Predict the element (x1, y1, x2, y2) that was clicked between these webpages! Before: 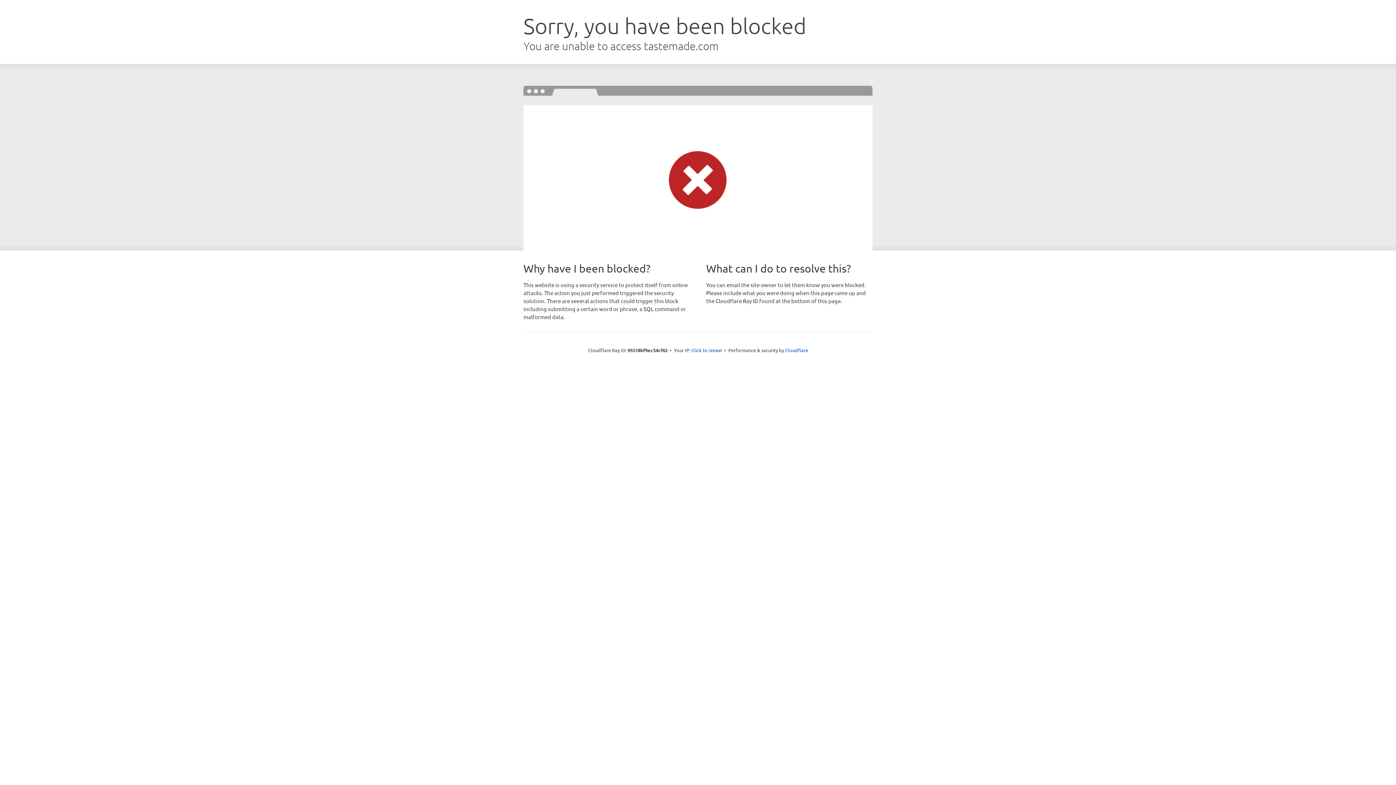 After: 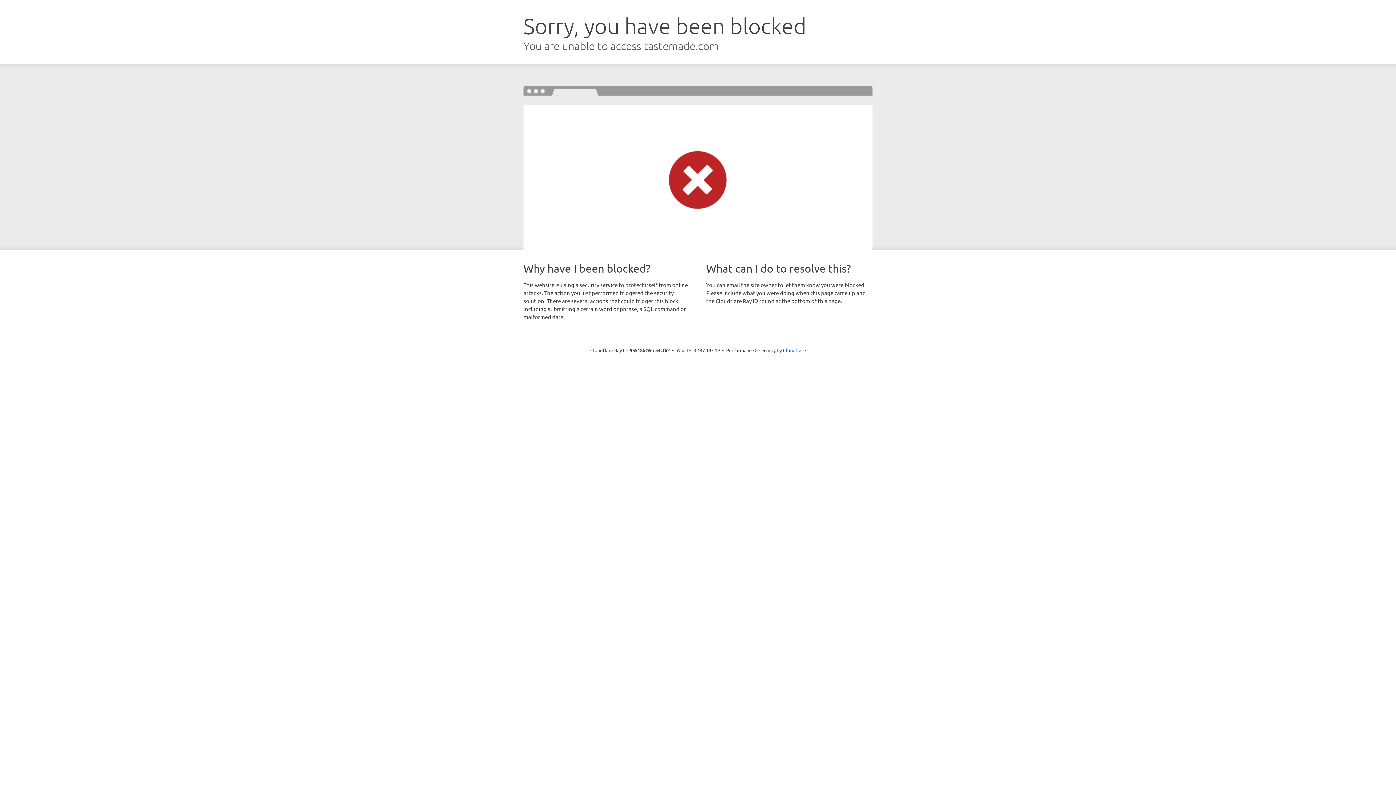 Action: label: Click to reveal bbox: (691, 346, 722, 353)